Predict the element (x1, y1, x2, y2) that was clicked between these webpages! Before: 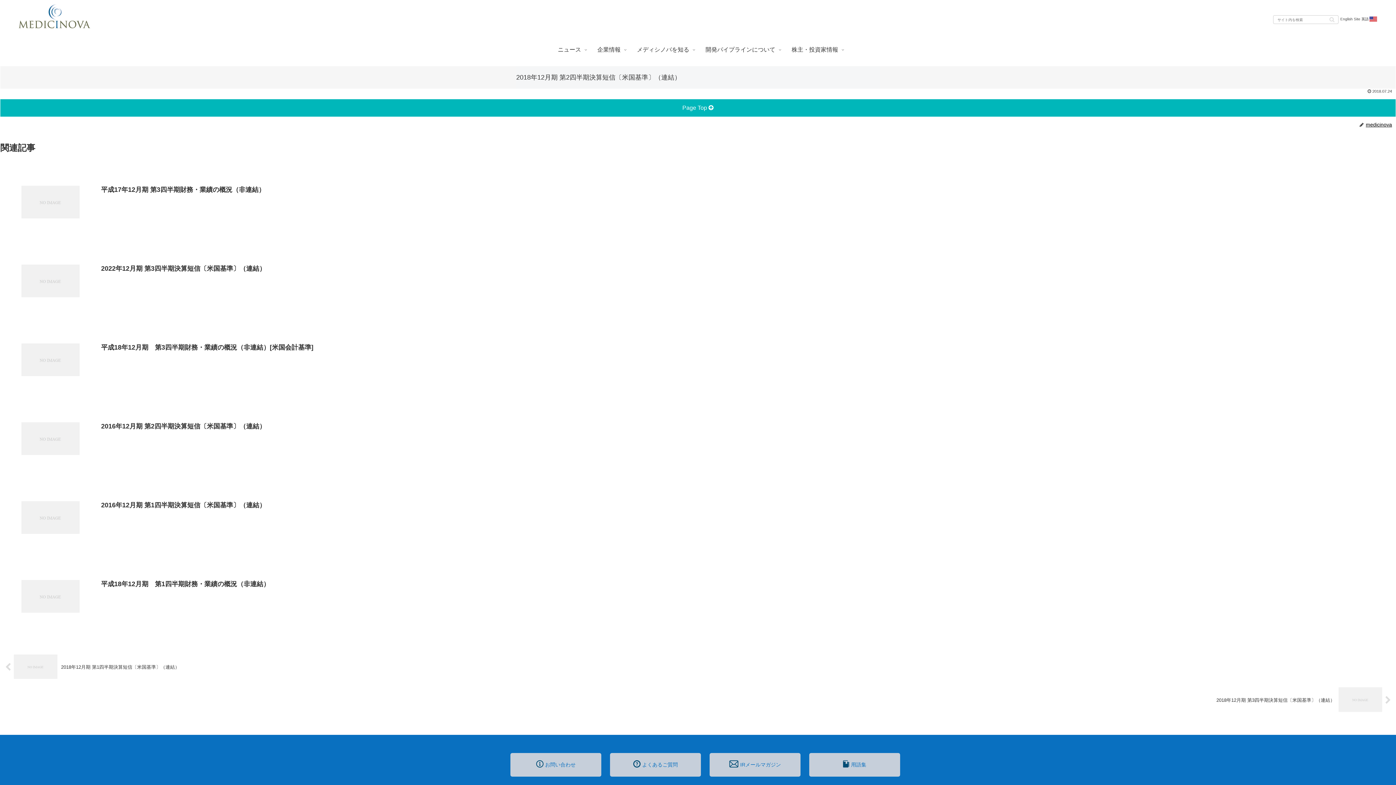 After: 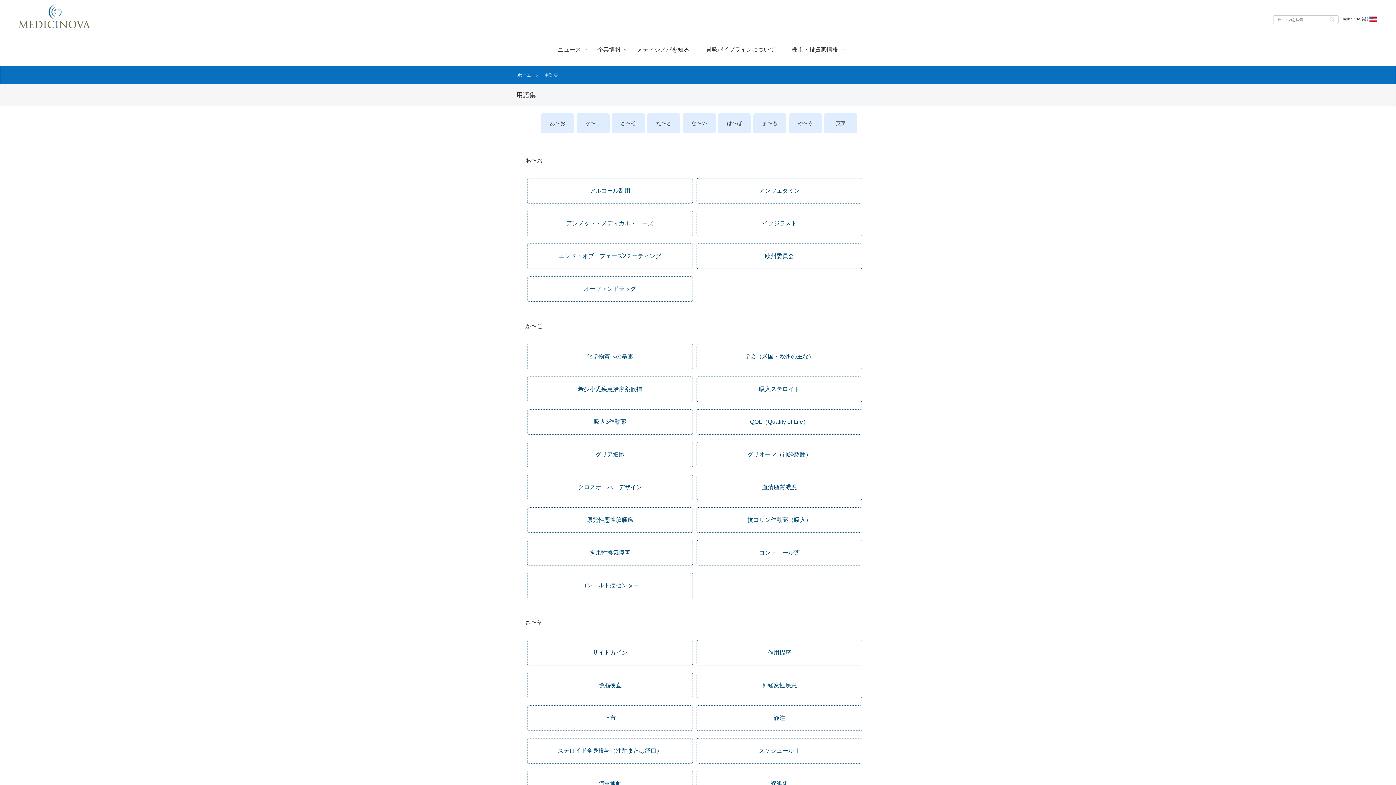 Action: bbox: (809, 753, 900, 777) label: 用語集